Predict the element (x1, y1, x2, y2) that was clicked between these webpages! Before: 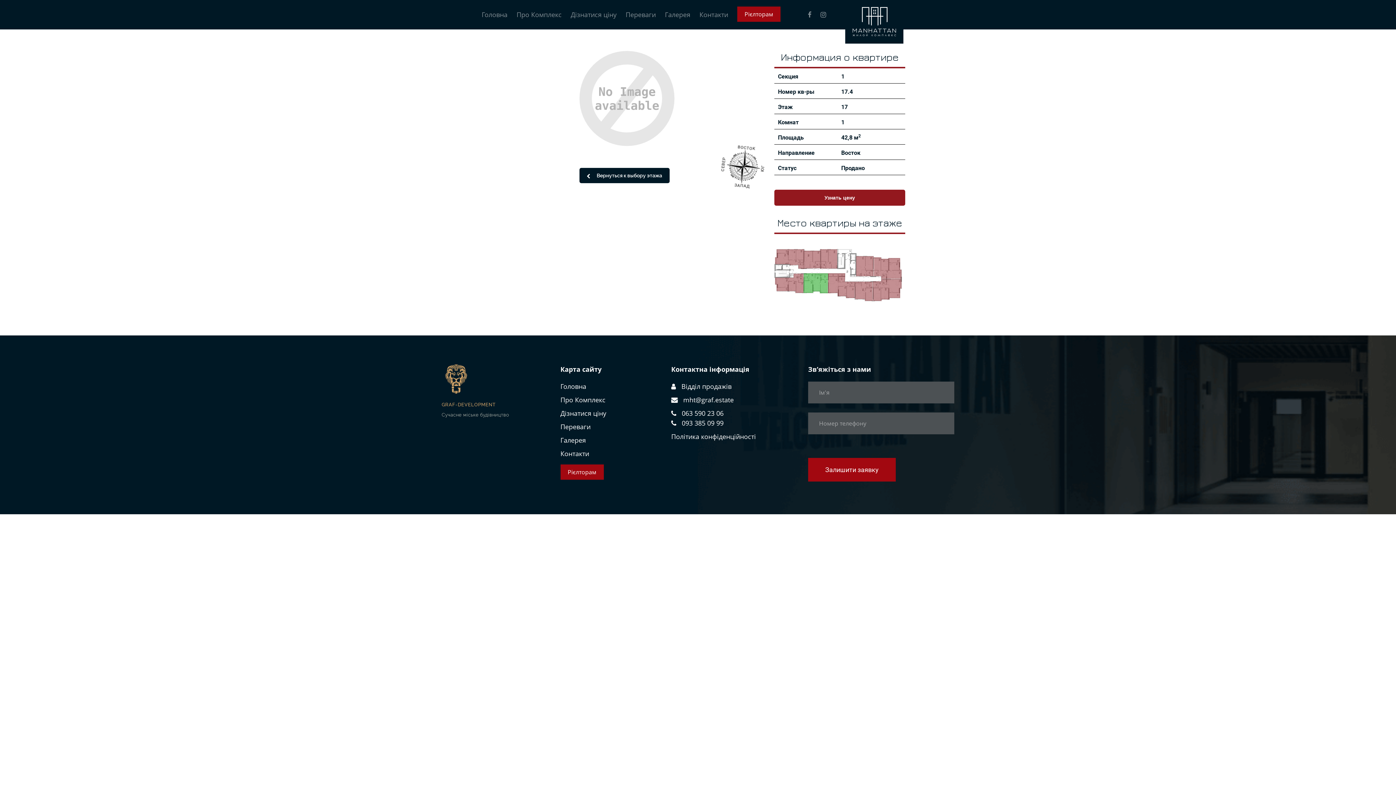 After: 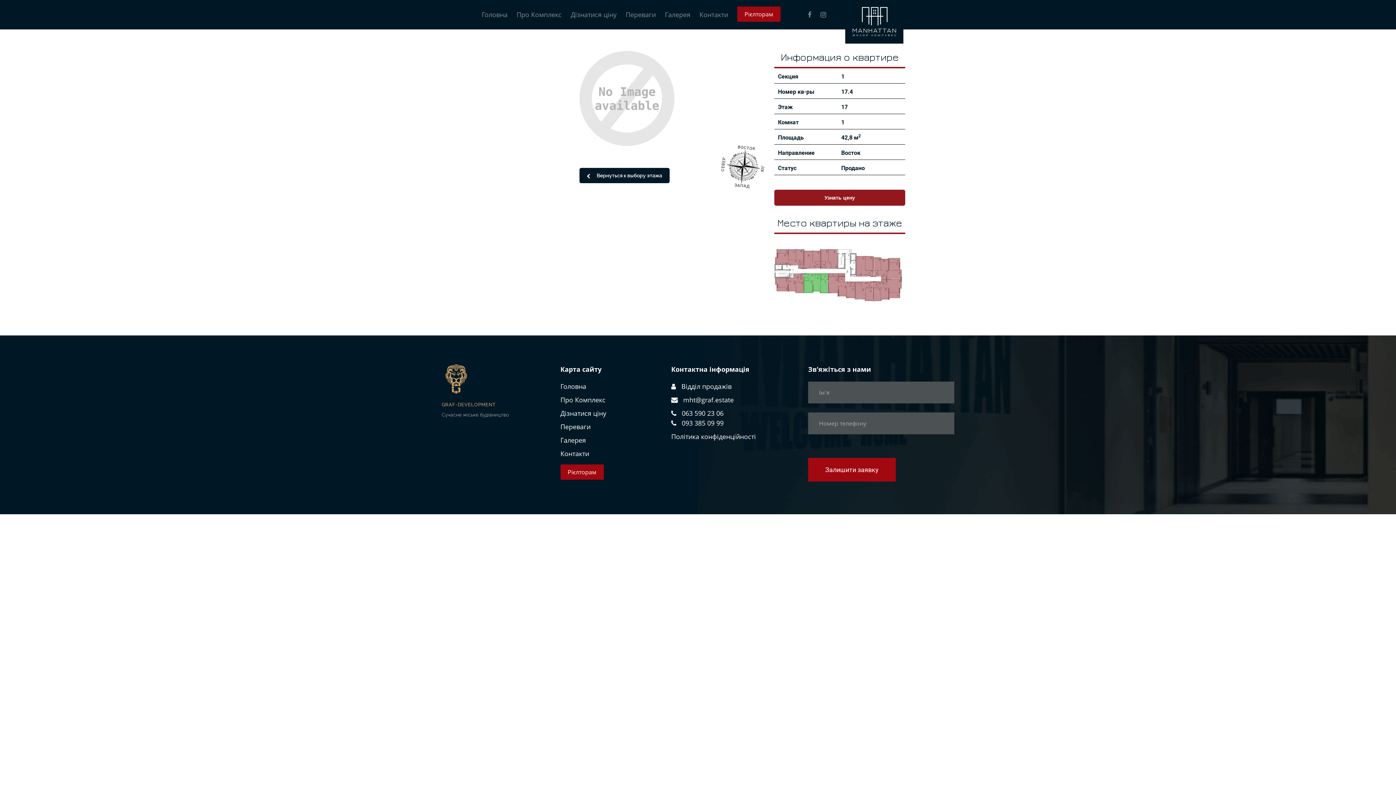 Action: label: 063 590 23 06 bbox: (681, 408, 723, 417)